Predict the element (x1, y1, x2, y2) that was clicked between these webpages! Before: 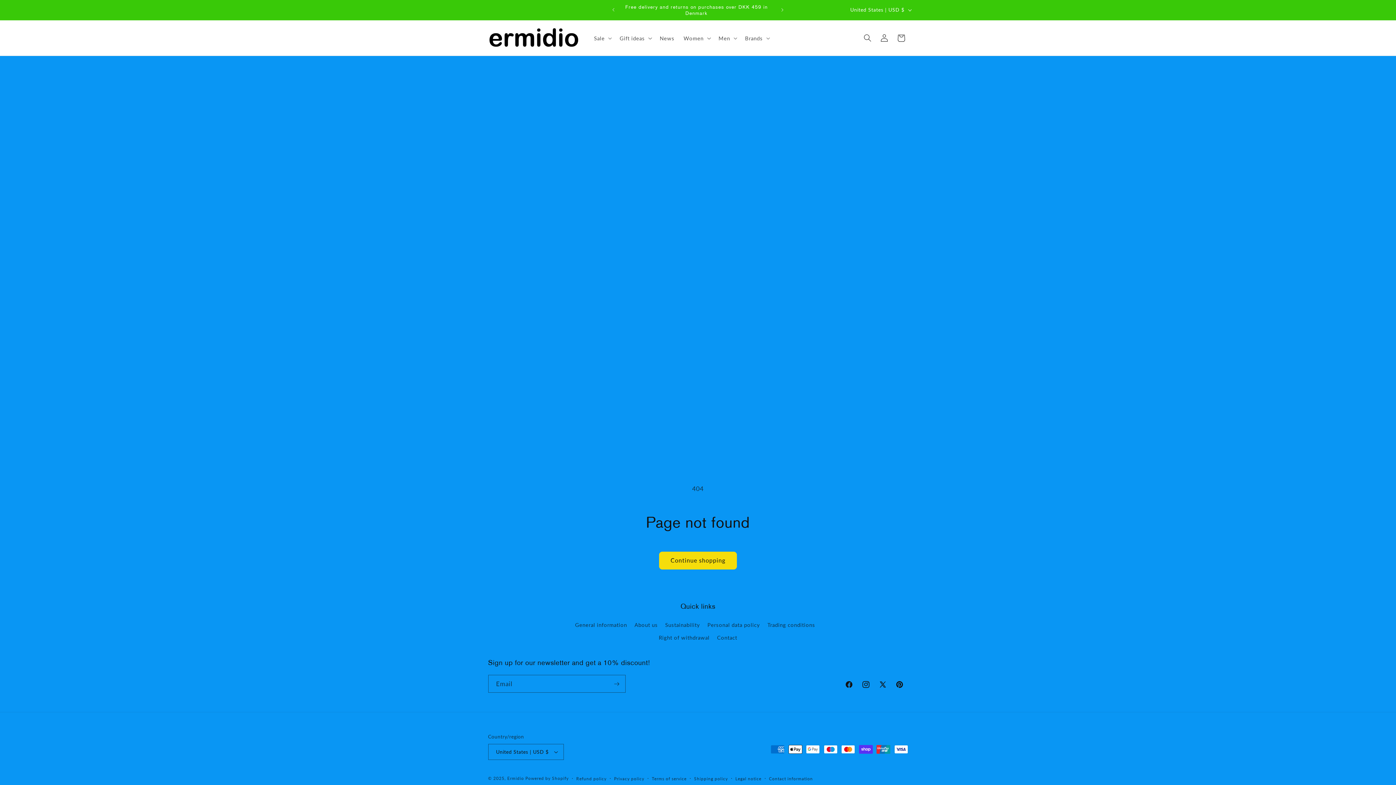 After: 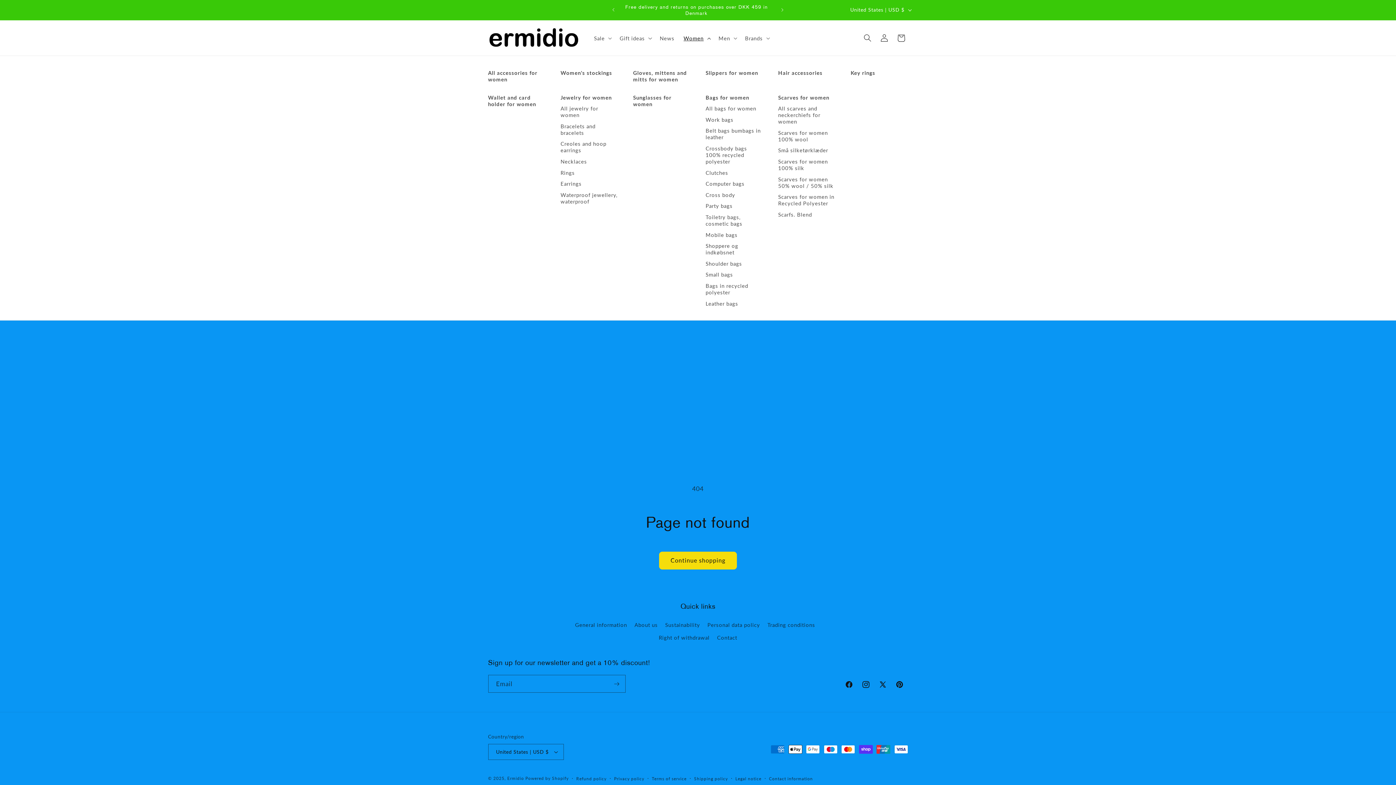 Action: bbox: (679, 30, 714, 45) label: Women